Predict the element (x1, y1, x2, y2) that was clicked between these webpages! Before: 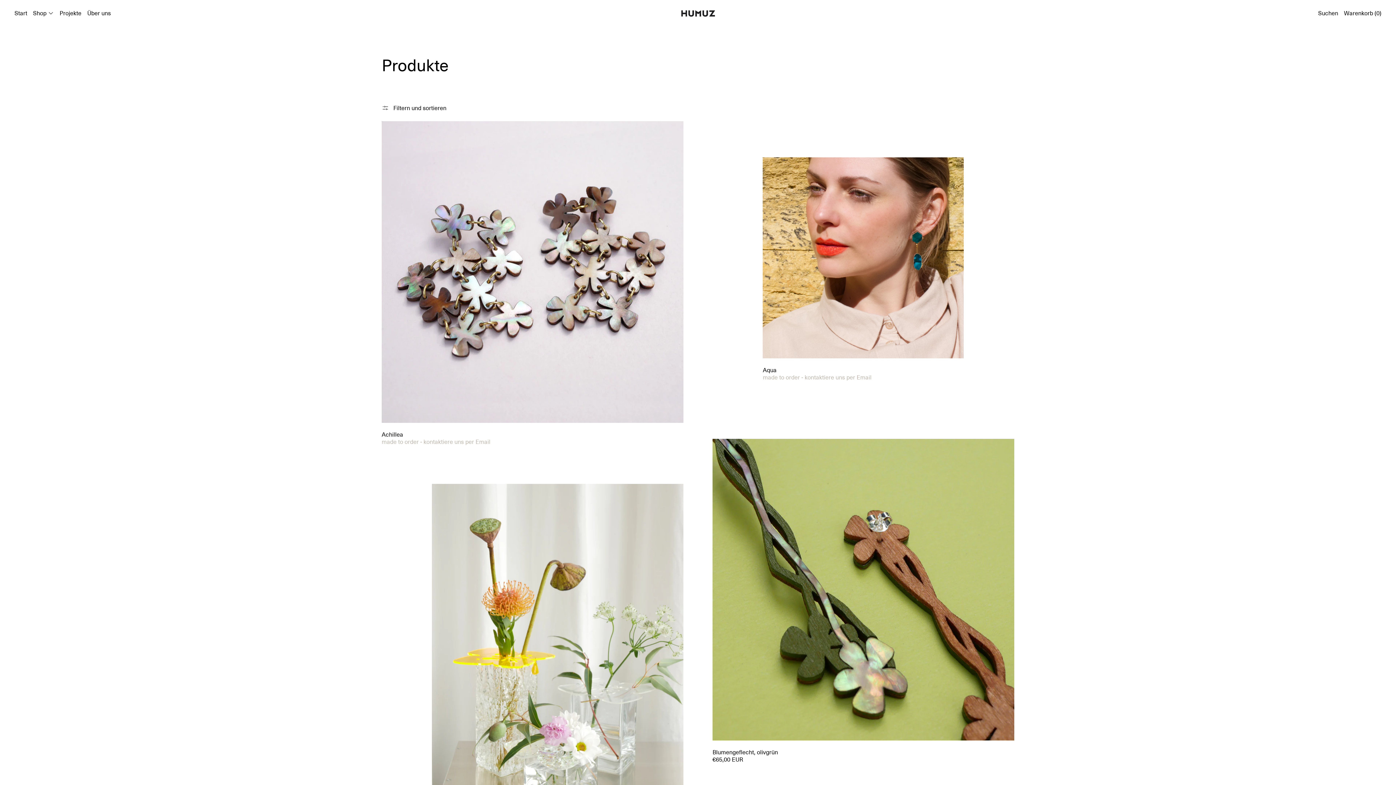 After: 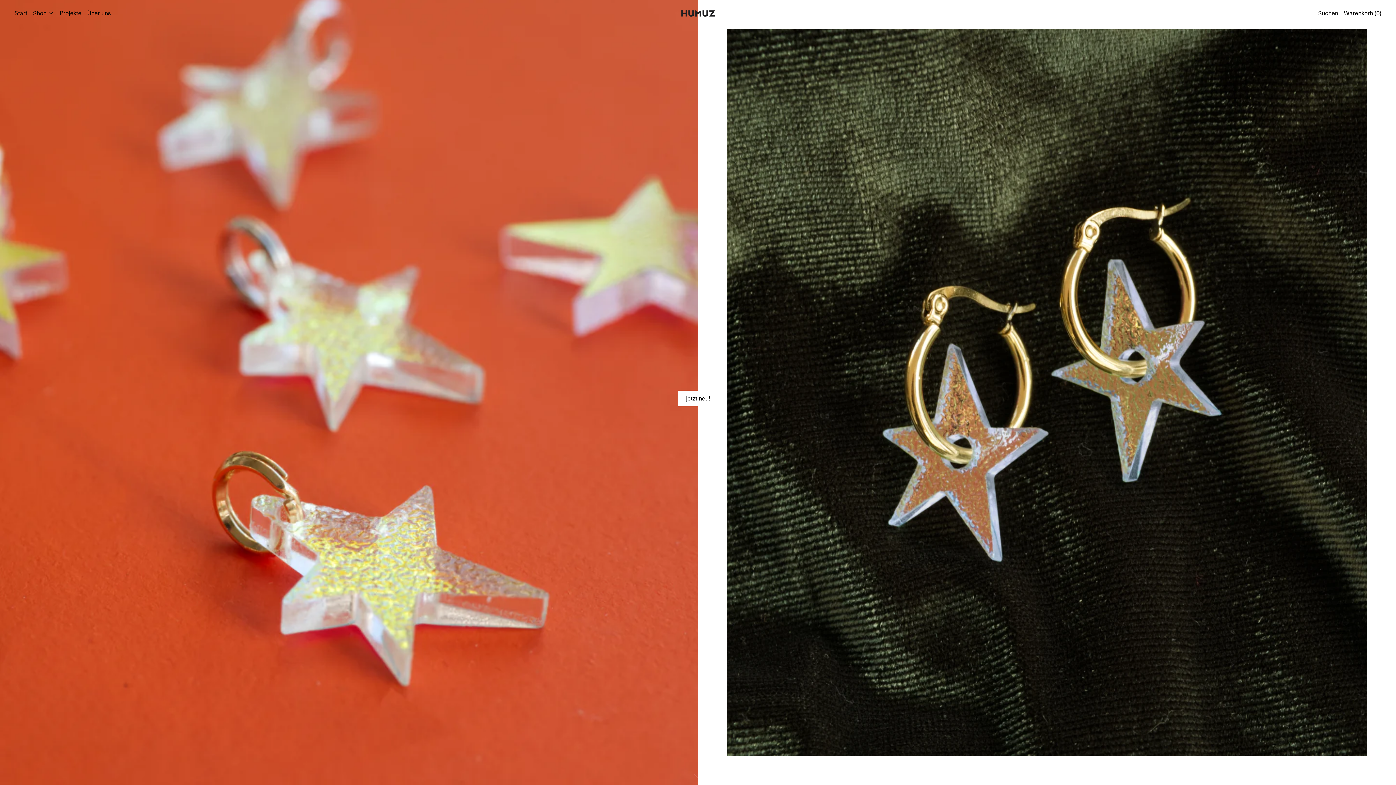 Action: bbox: (14, 9, 27, 17) label: Start